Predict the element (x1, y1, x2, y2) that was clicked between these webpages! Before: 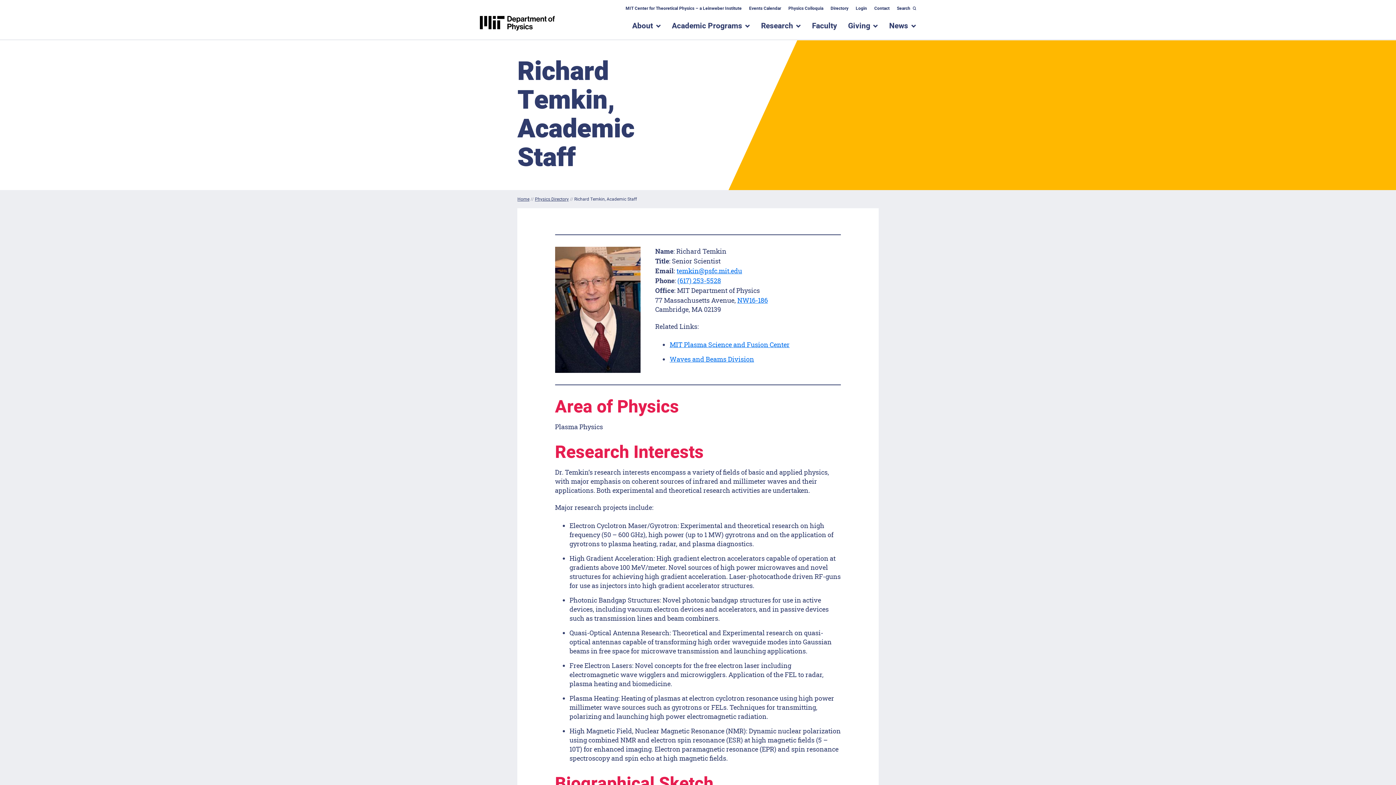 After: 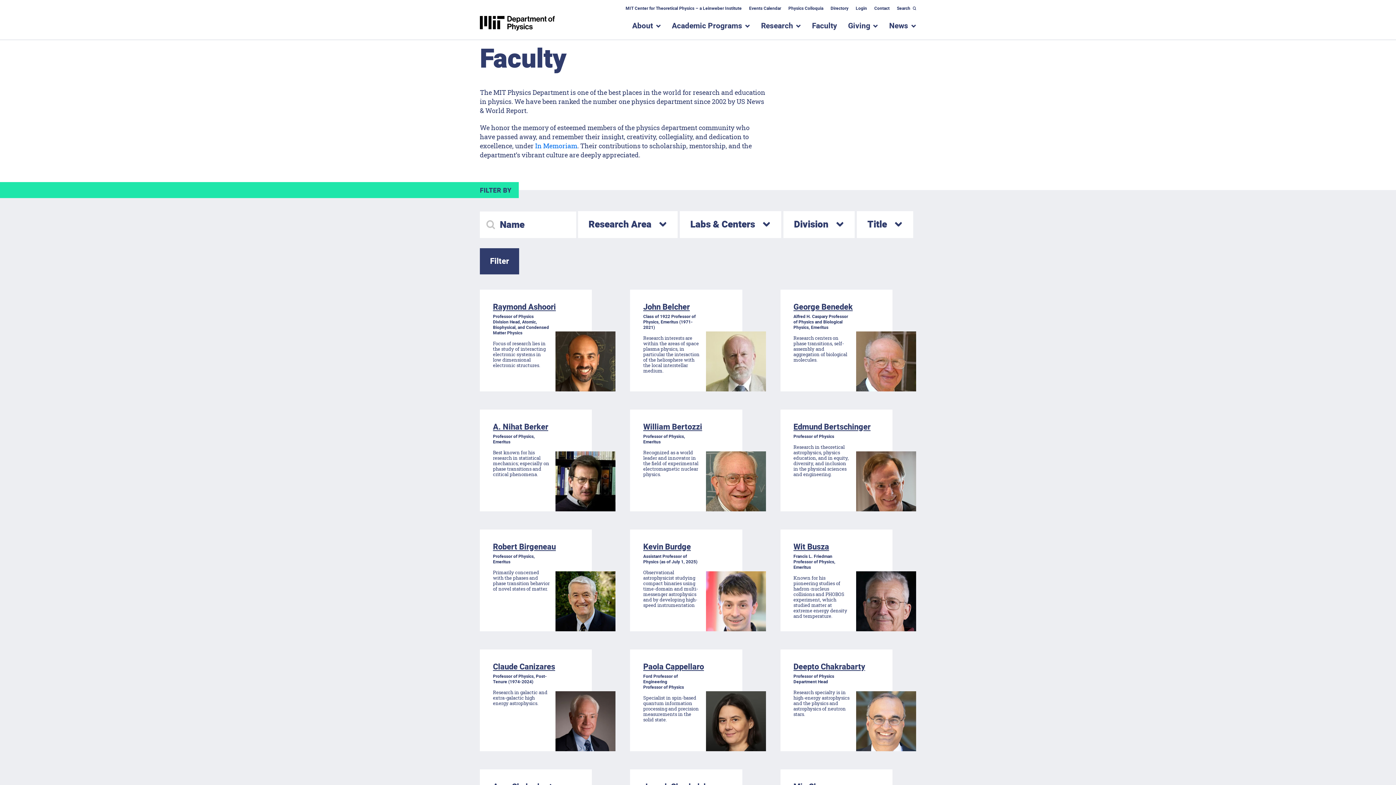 Action: label: Faculty bbox: (812, 19, 837, 39)